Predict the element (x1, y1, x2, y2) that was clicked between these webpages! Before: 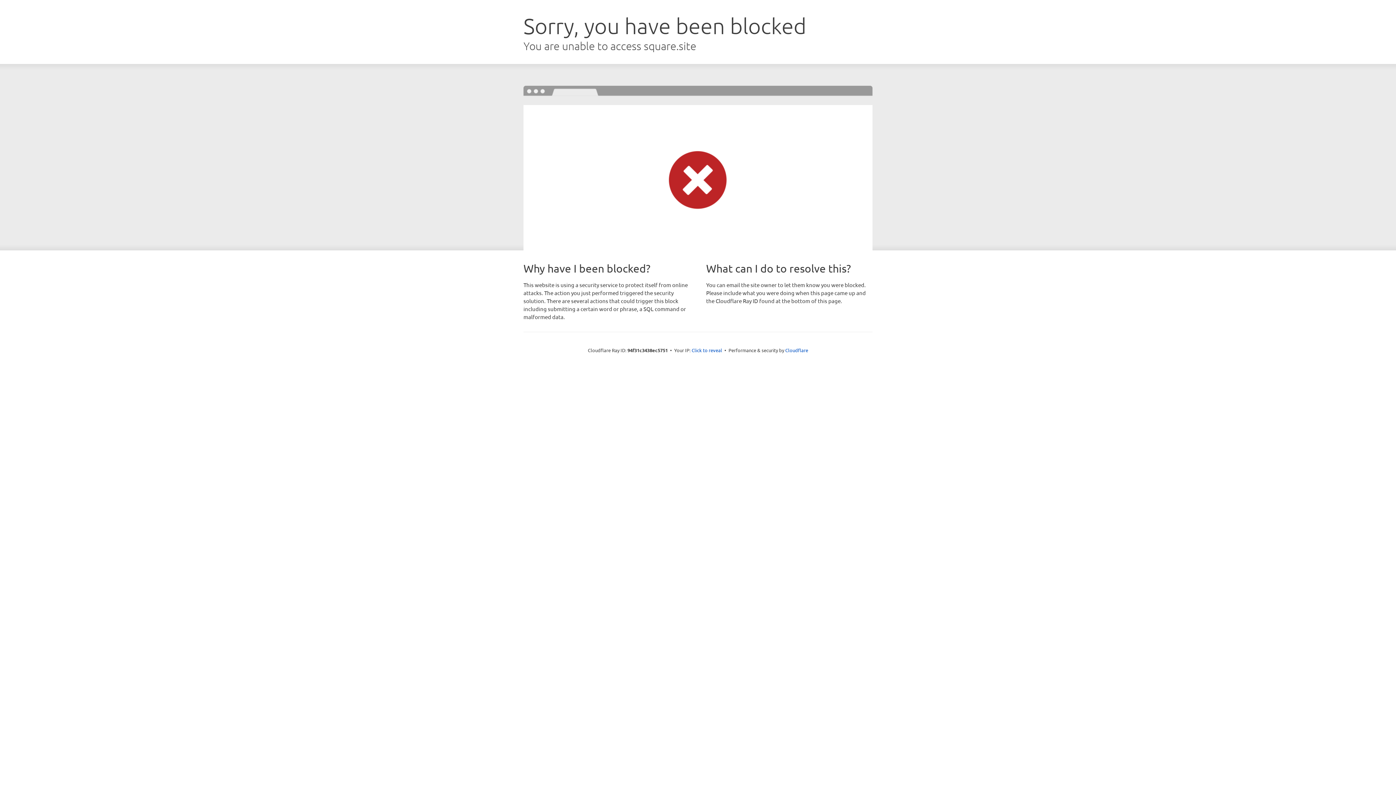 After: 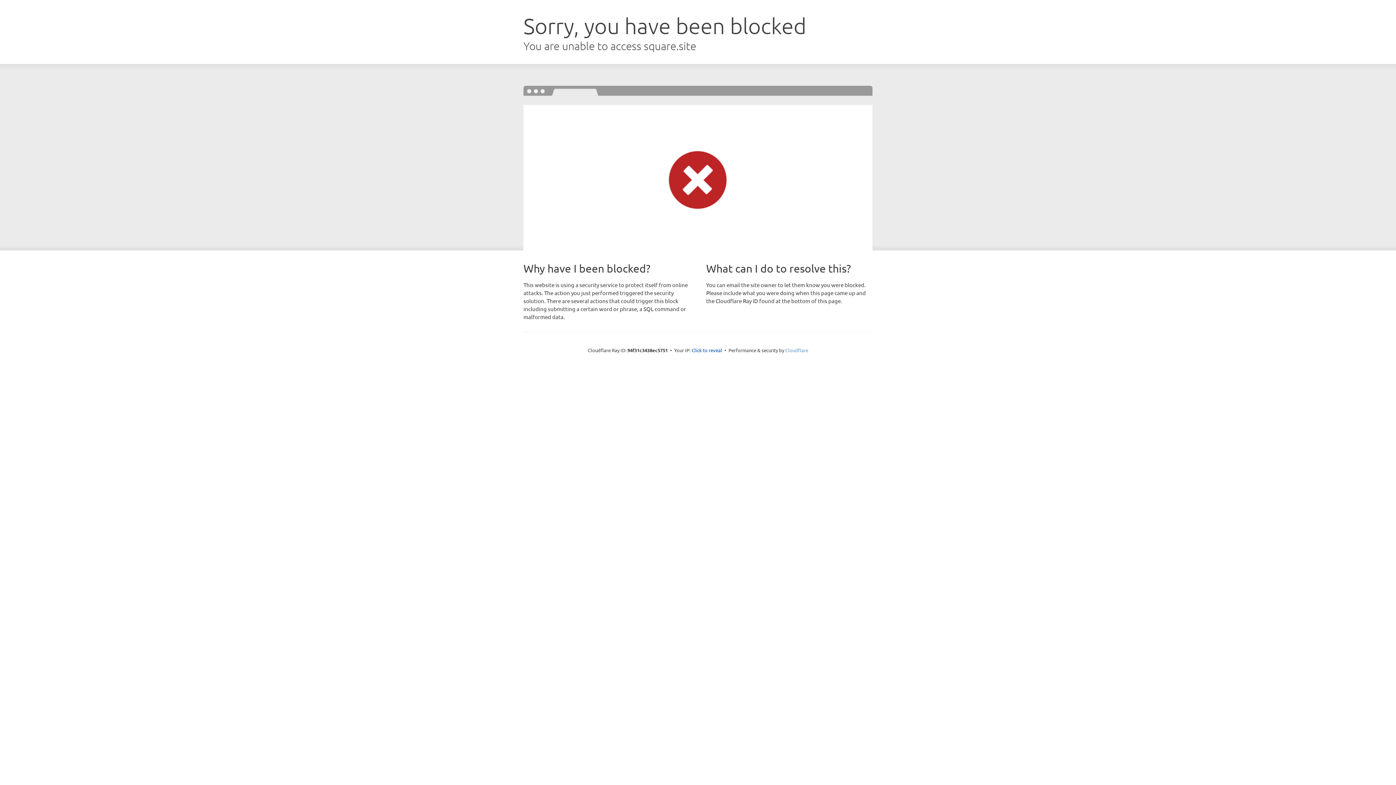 Action: label: Cloudflare bbox: (785, 347, 808, 353)